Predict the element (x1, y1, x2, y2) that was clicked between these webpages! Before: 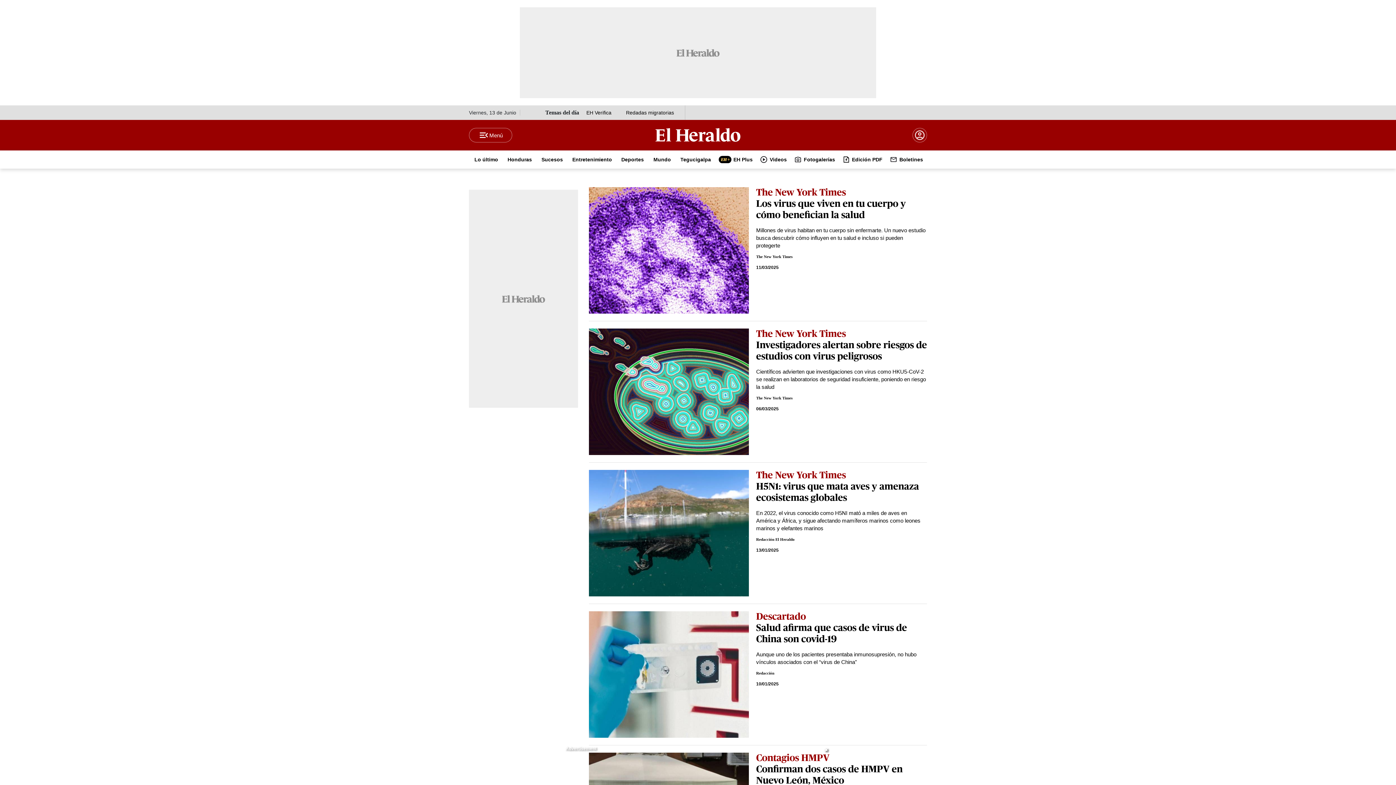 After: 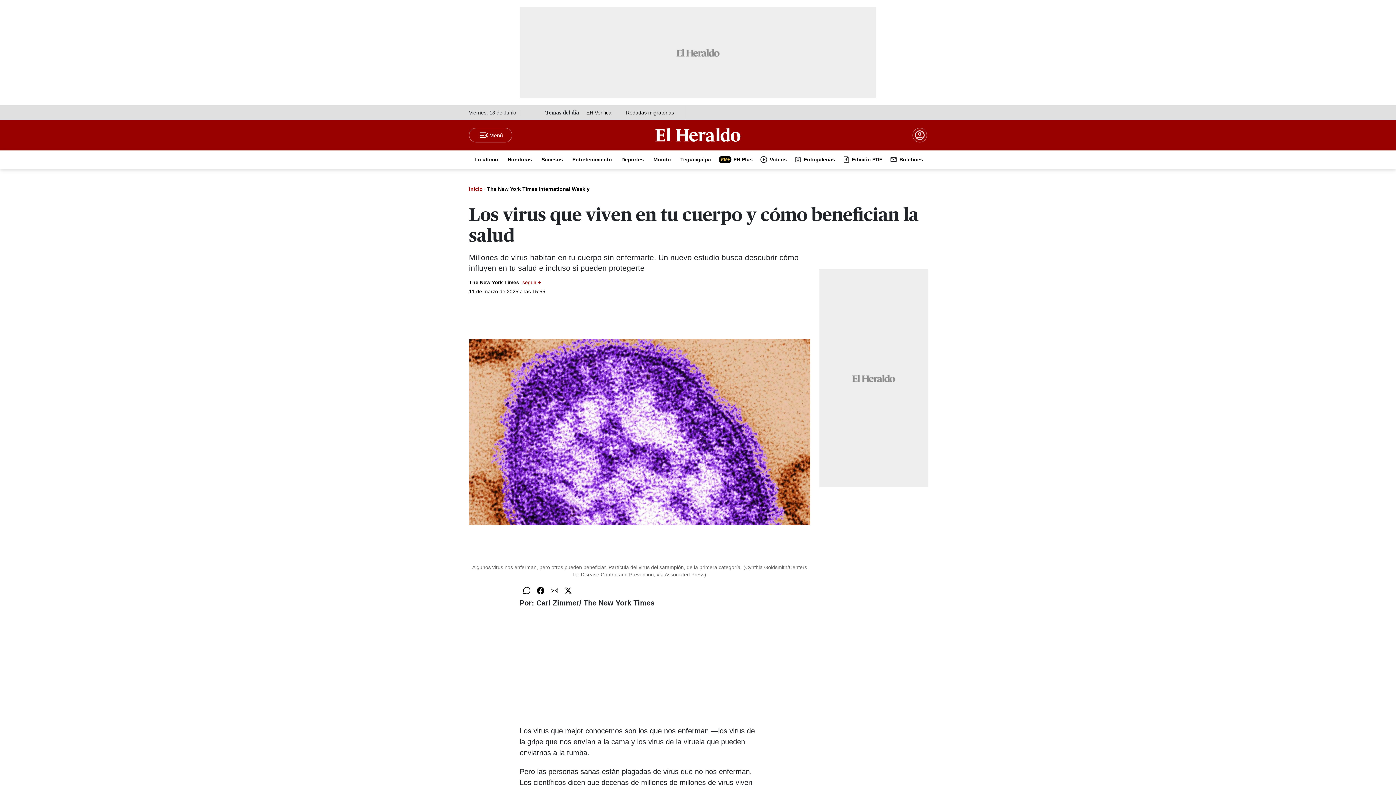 Action: bbox: (756, 198, 927, 221) label: Los virus que viven en tu cuerpo y cómo benefician la salud